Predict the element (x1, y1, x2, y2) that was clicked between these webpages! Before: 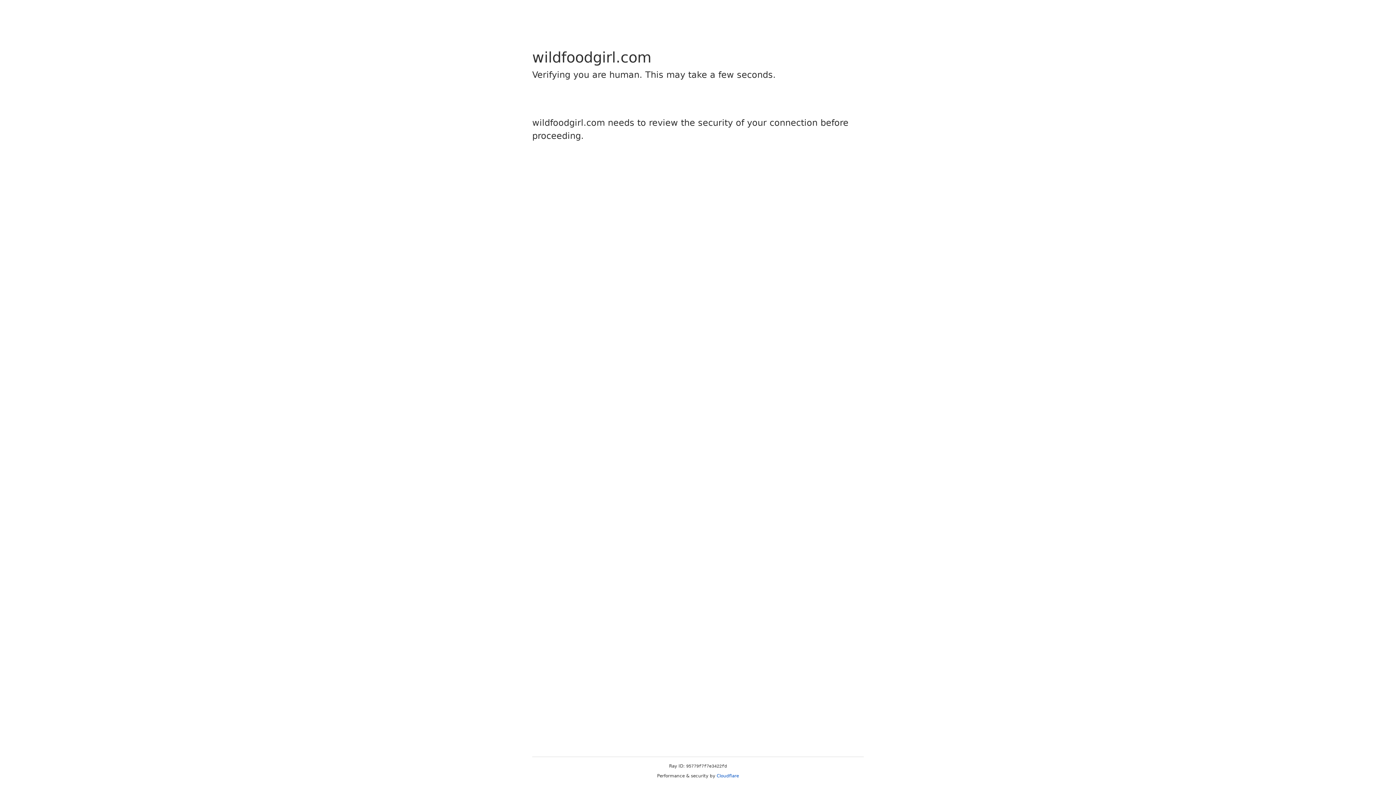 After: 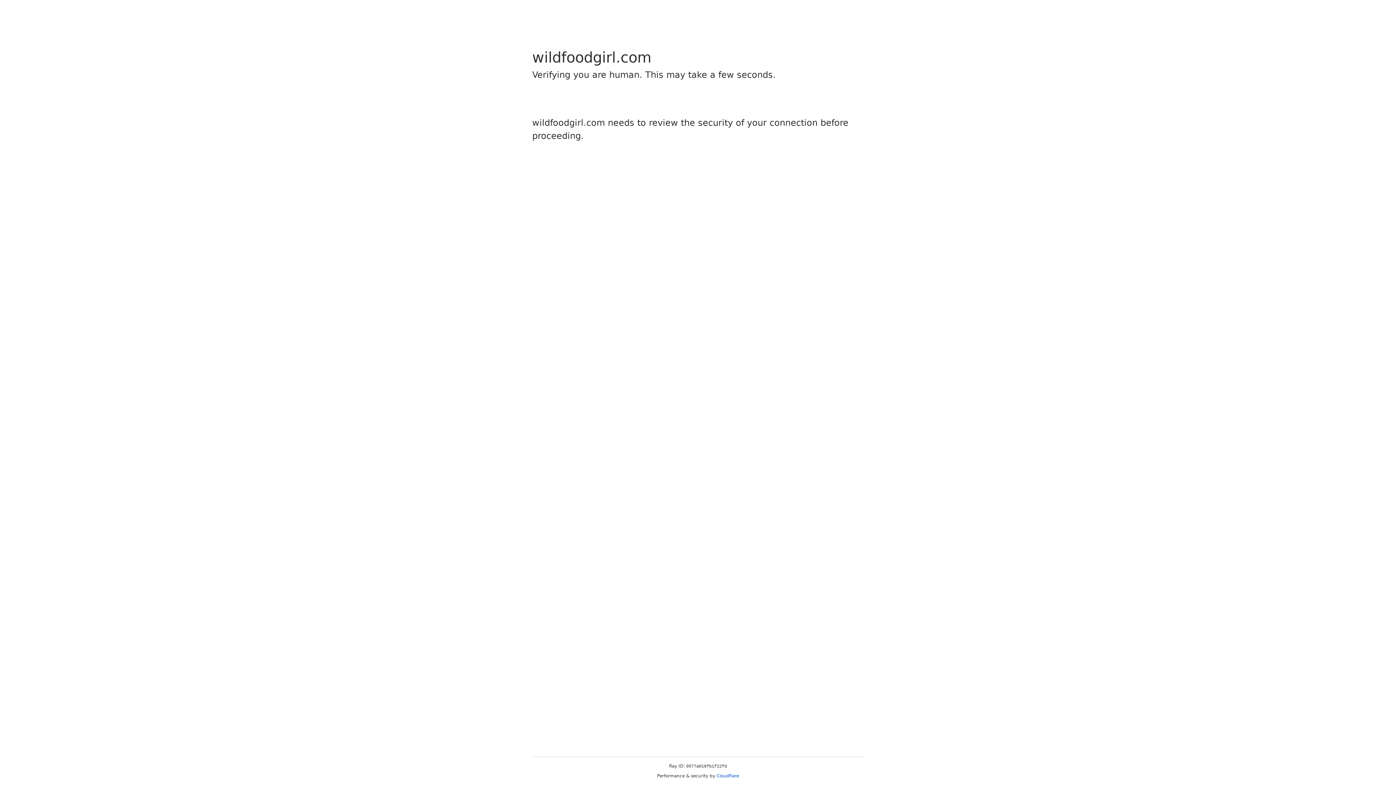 Action: bbox: (716, 773, 739, 778) label: Cloudflare